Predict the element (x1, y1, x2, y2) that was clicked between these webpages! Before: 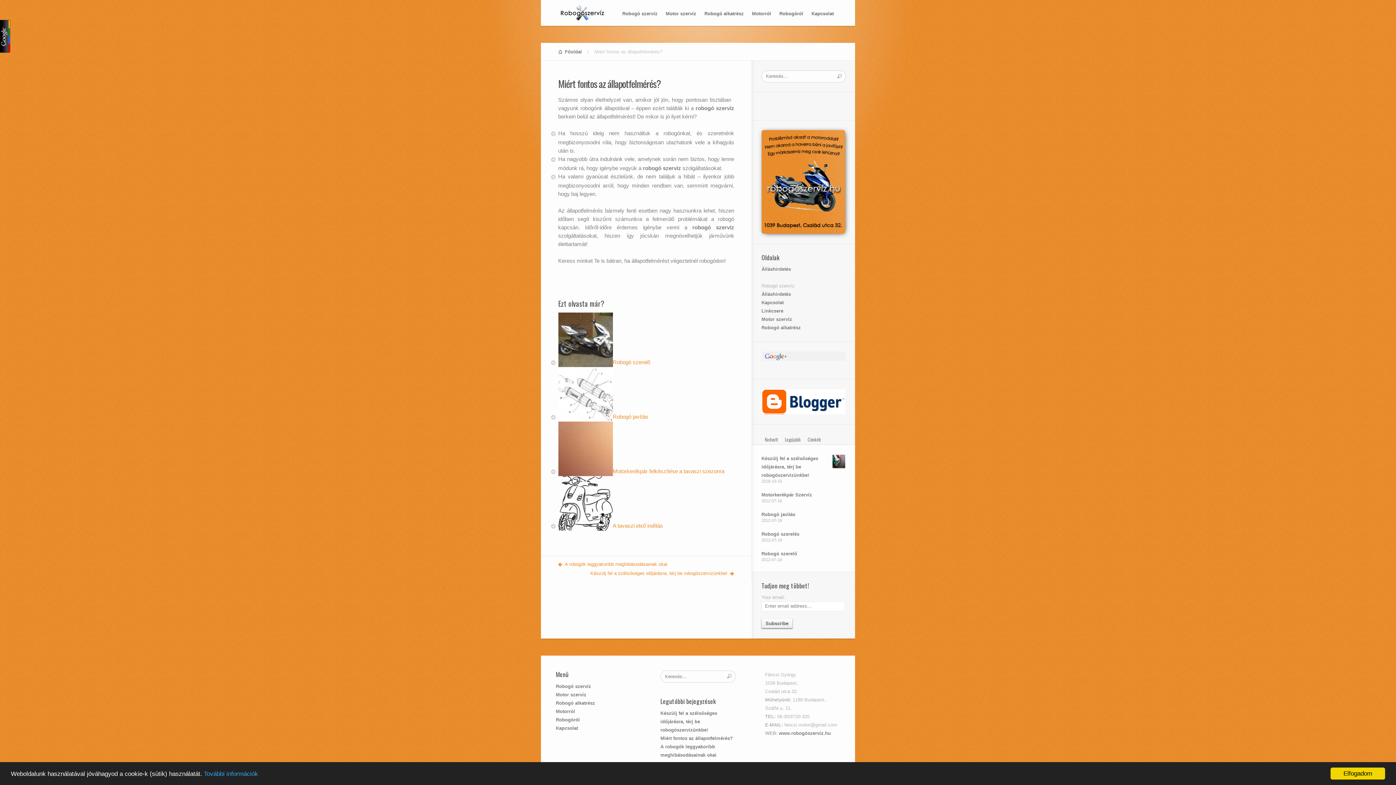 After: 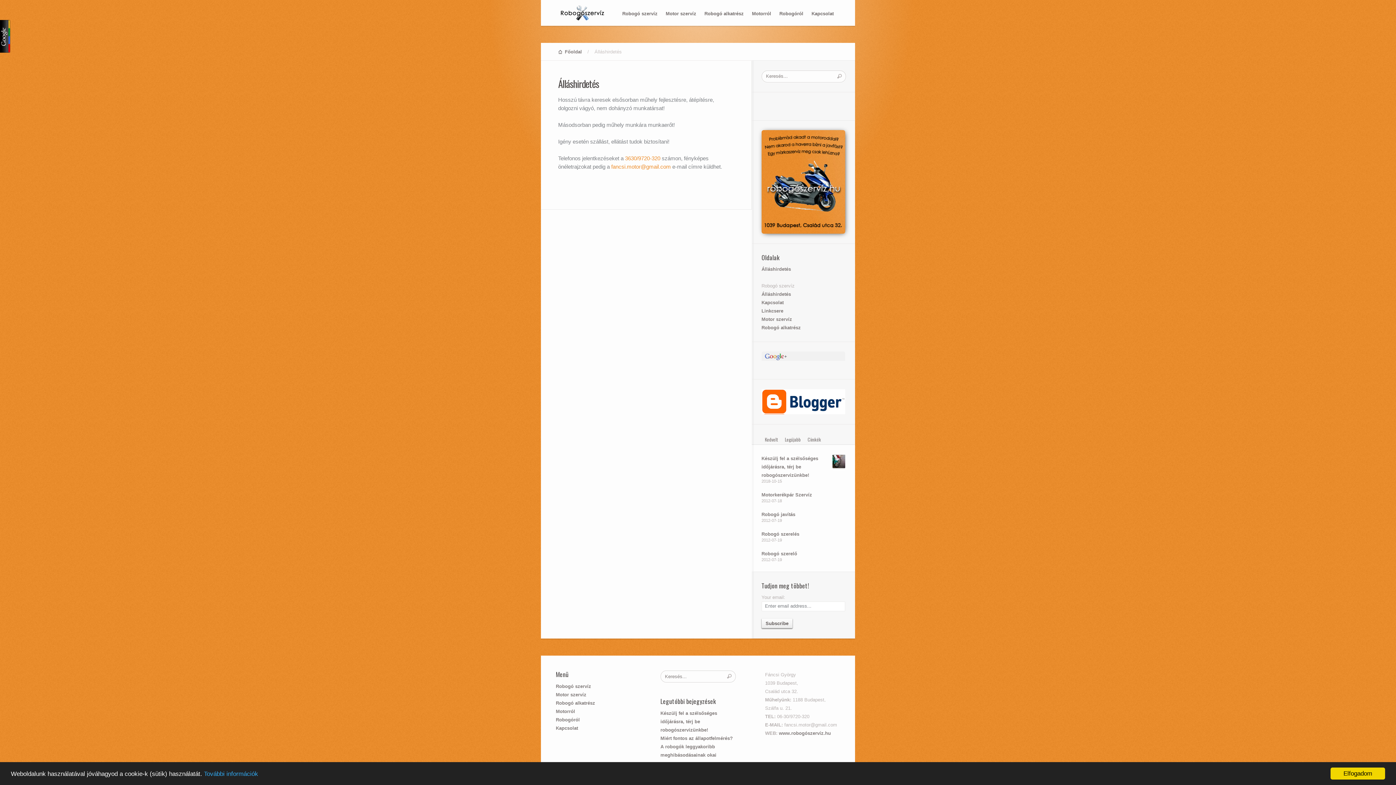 Action: bbox: (761, 266, 791, 271) label: Álláshirdetés